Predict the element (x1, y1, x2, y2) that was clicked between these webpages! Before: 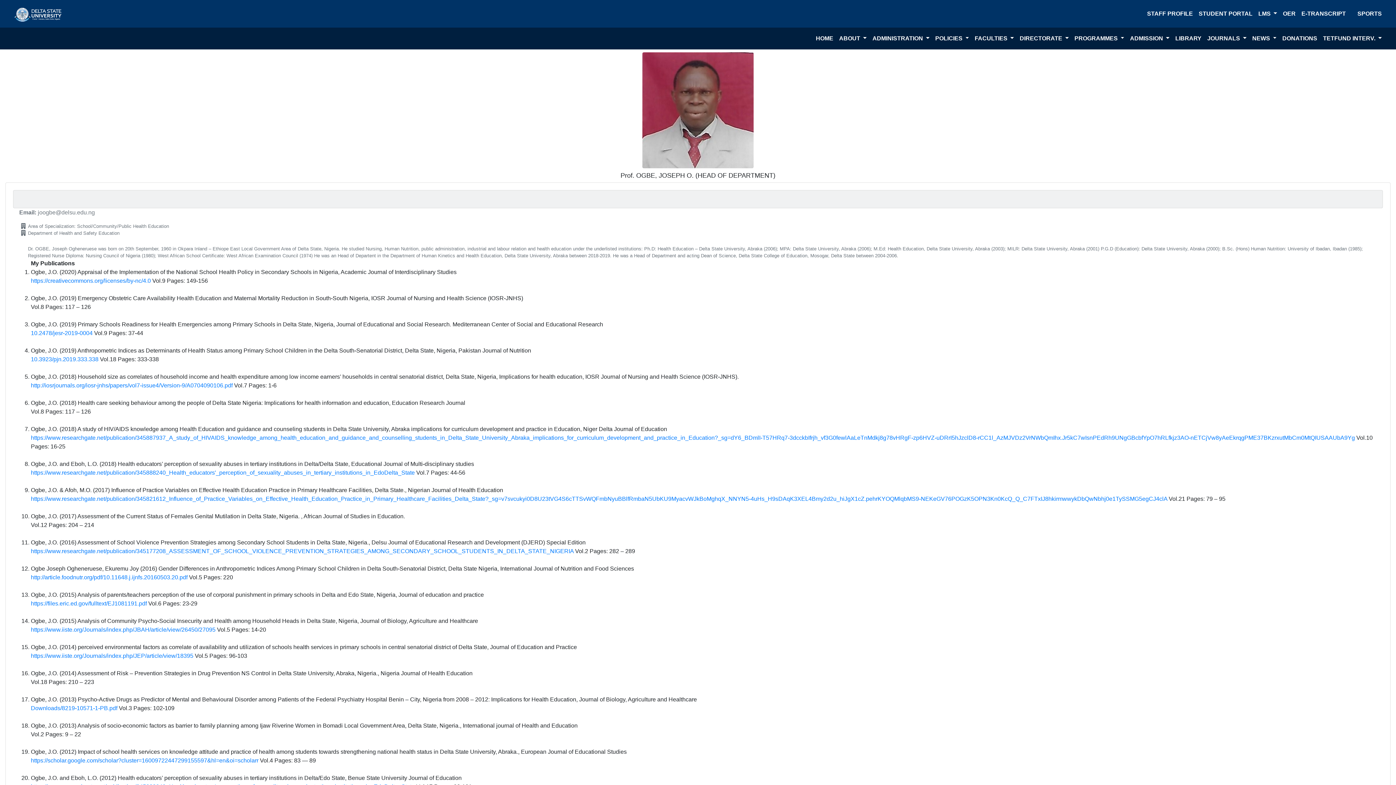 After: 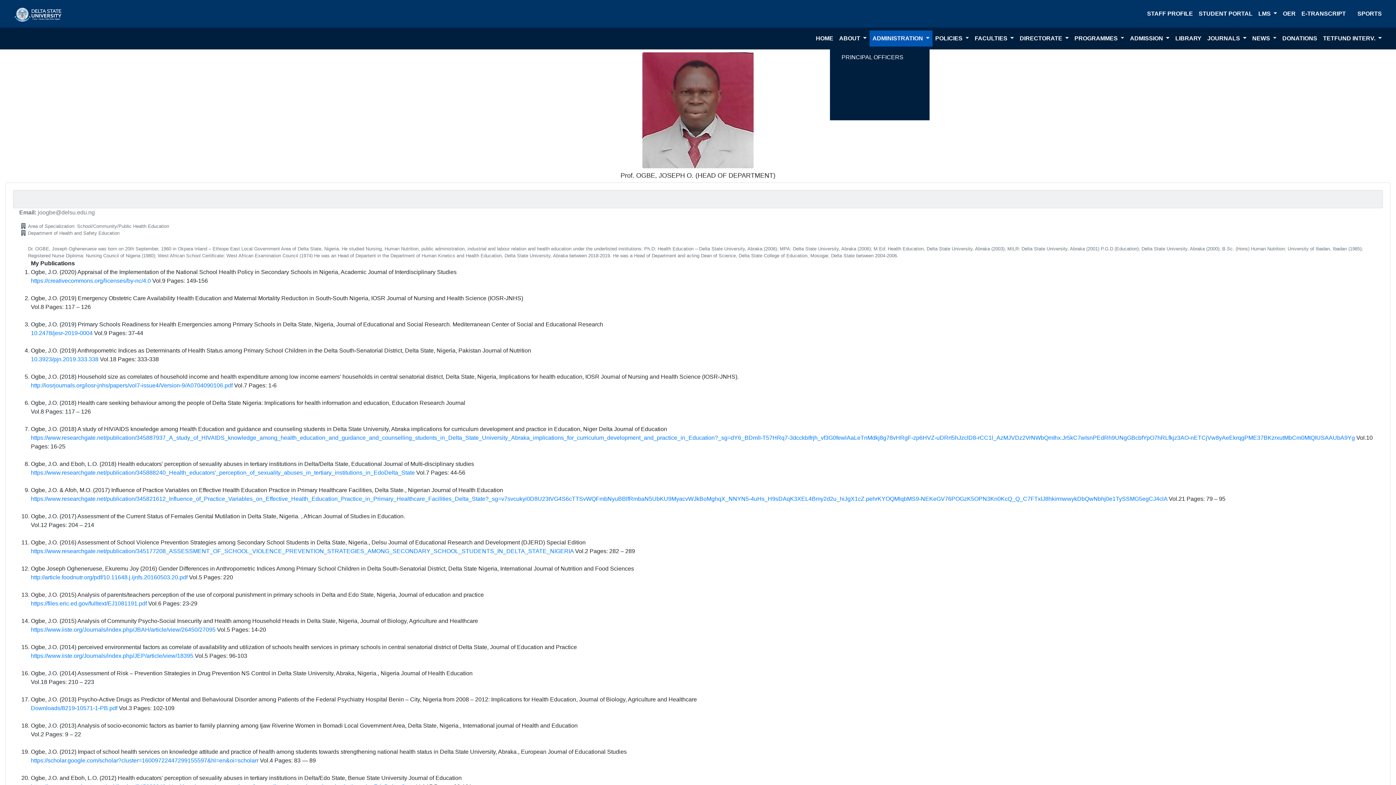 Action: label: ADMINISTRATION  bbox: (869, 30, 932, 46)